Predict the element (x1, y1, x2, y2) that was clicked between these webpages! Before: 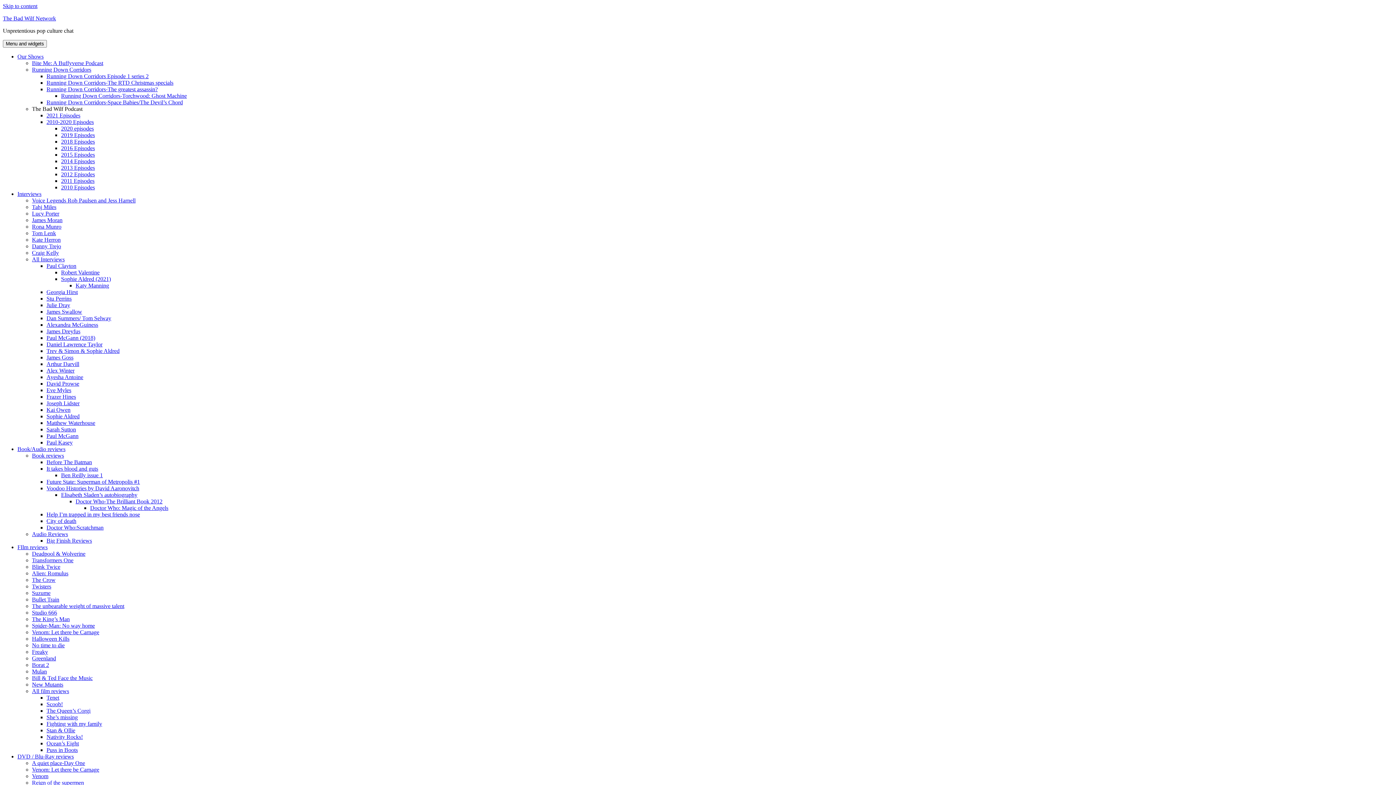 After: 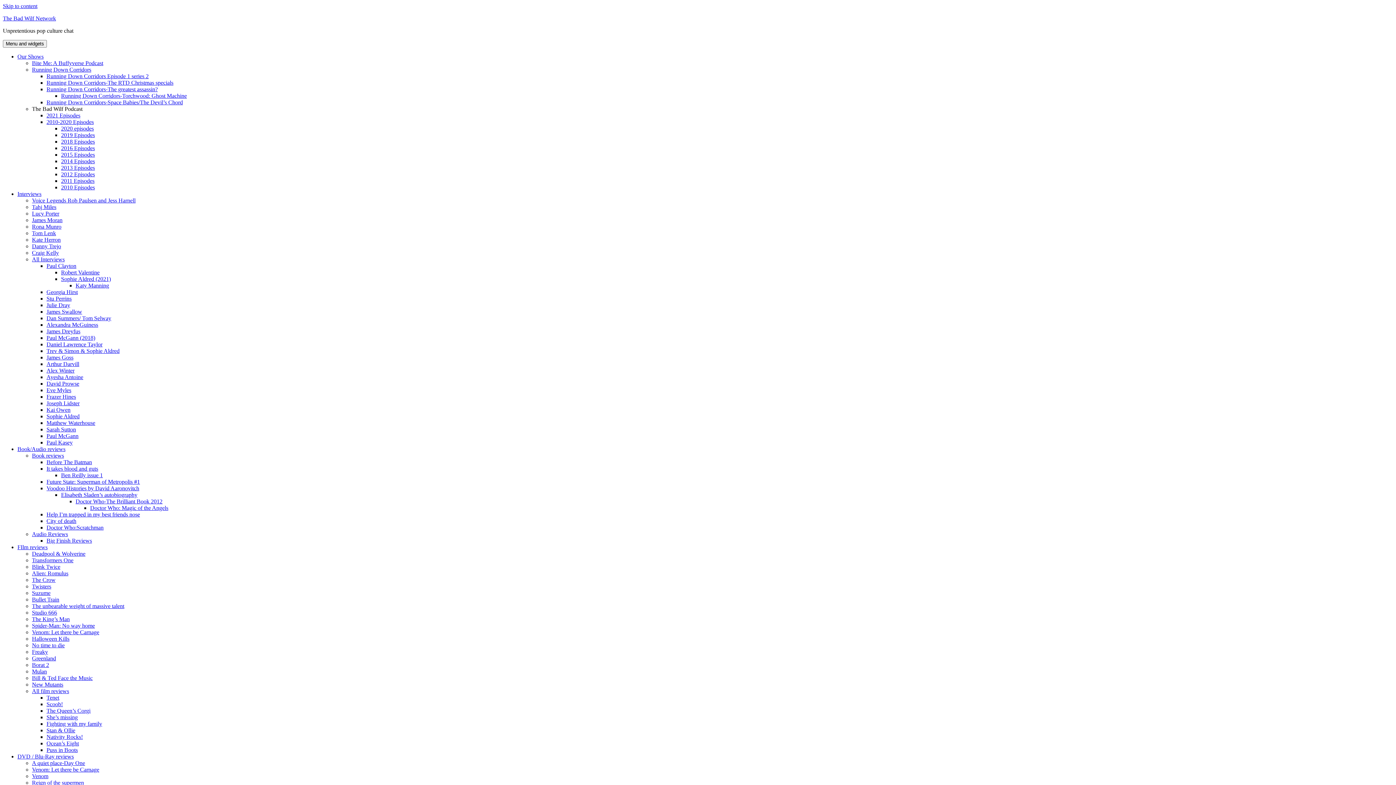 Action: label: A quiet place-Day One bbox: (32, 760, 85, 766)